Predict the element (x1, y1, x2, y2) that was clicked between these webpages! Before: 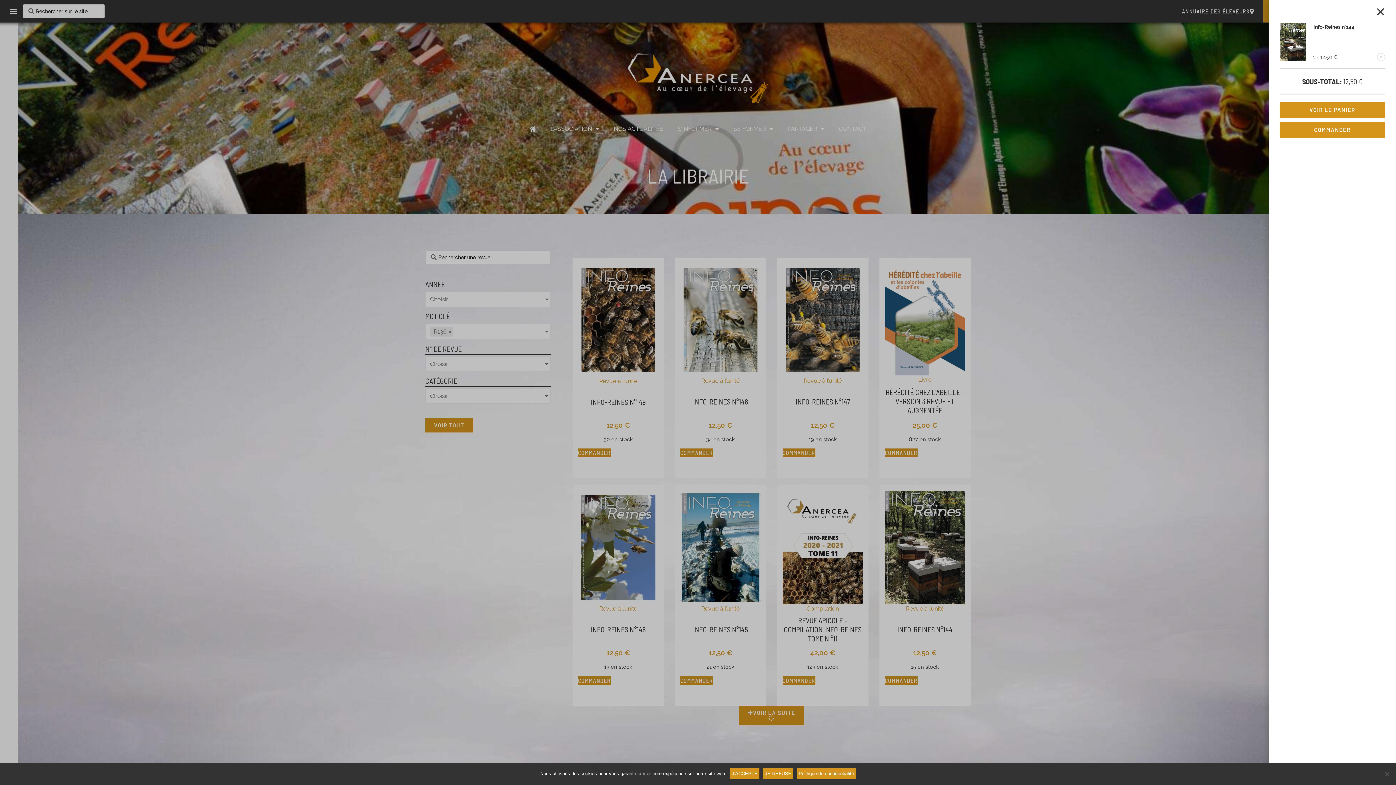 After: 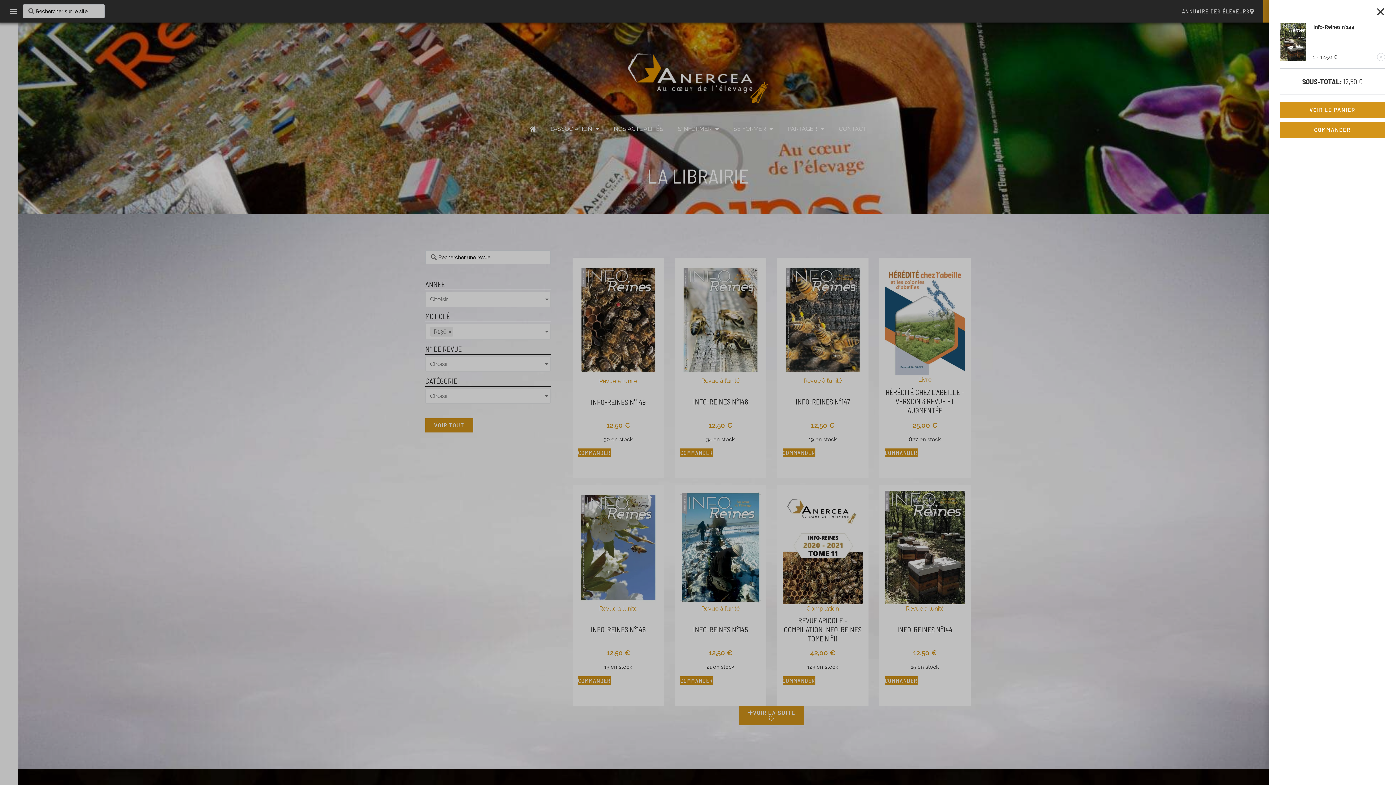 Action: label: J'ACCEPTE bbox: (730, 768, 759, 779)